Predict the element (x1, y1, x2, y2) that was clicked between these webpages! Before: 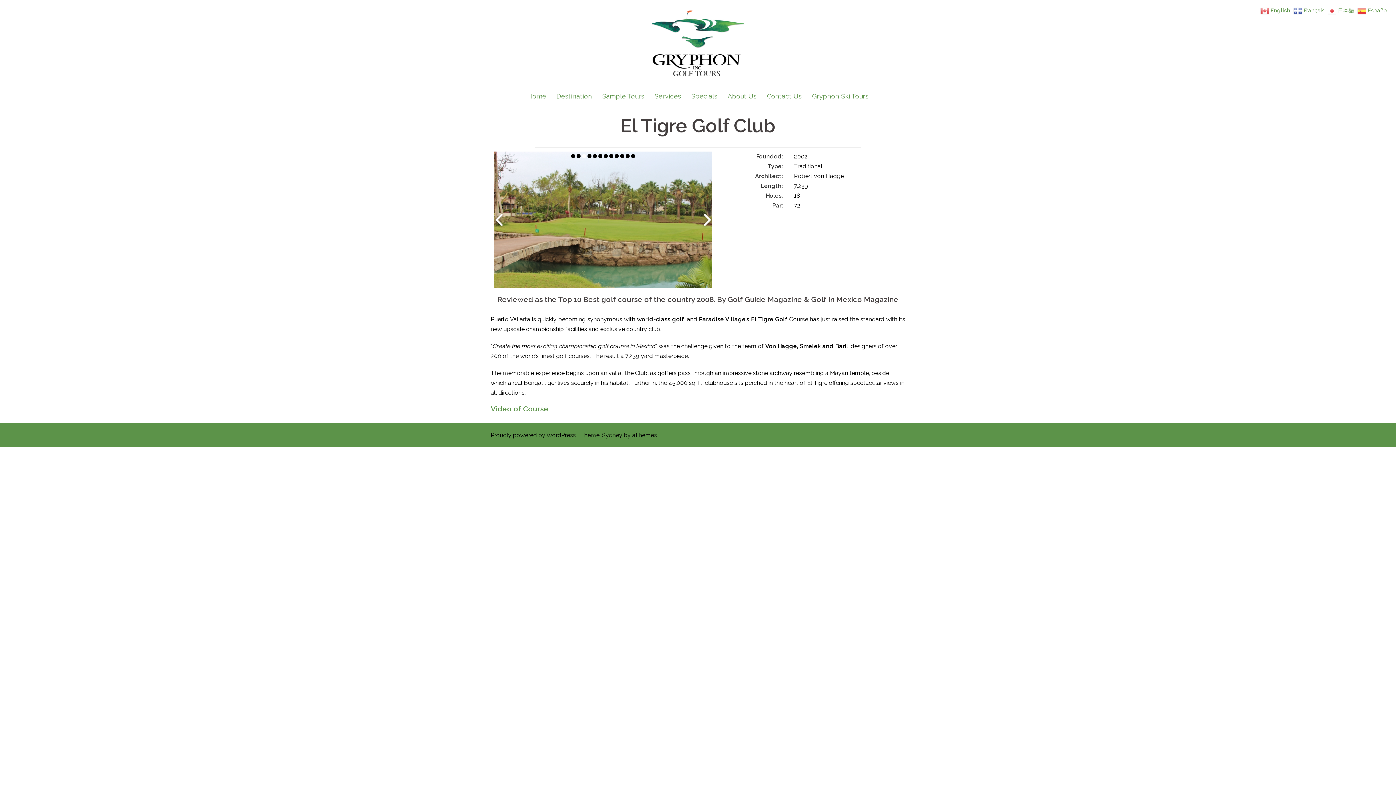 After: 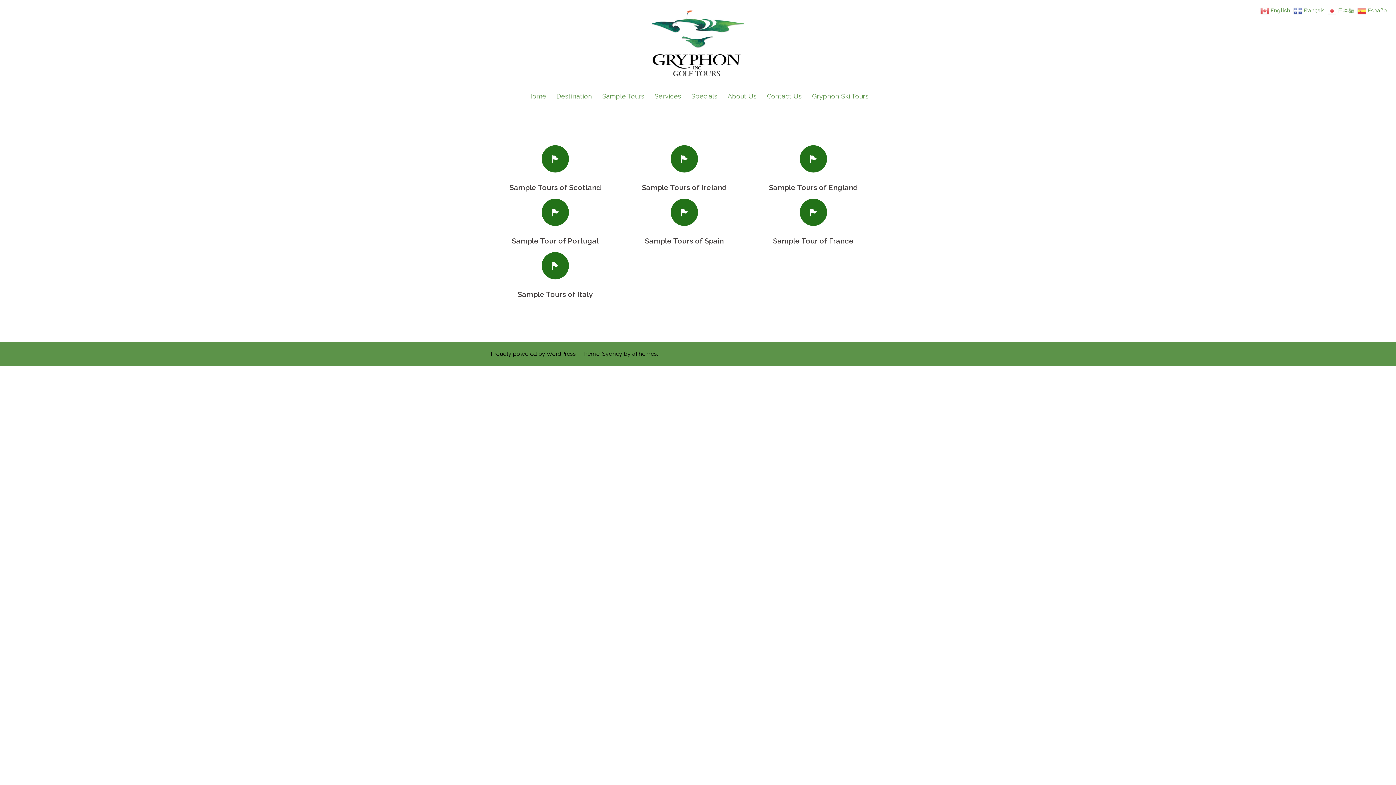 Action: bbox: (602, 90, 644, 101) label: Sample Tours